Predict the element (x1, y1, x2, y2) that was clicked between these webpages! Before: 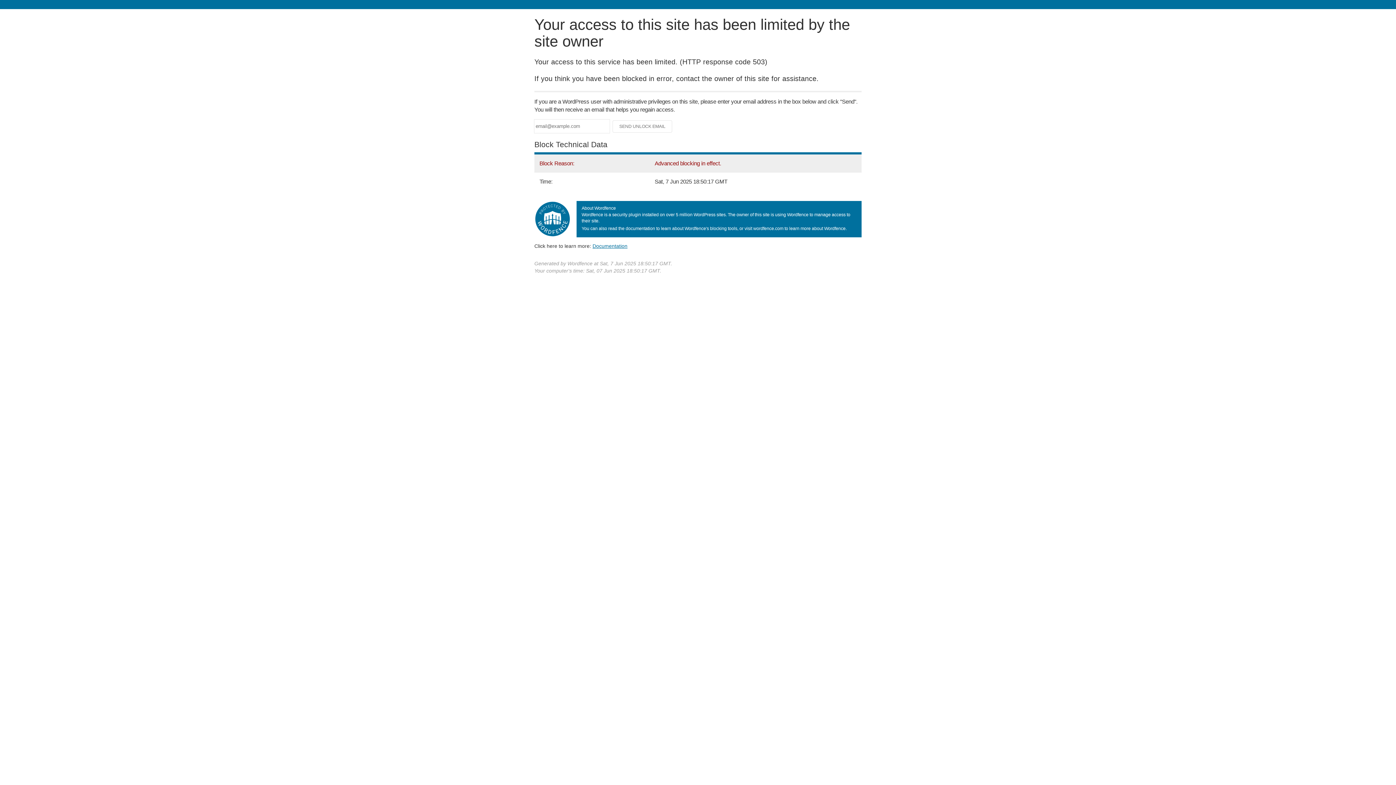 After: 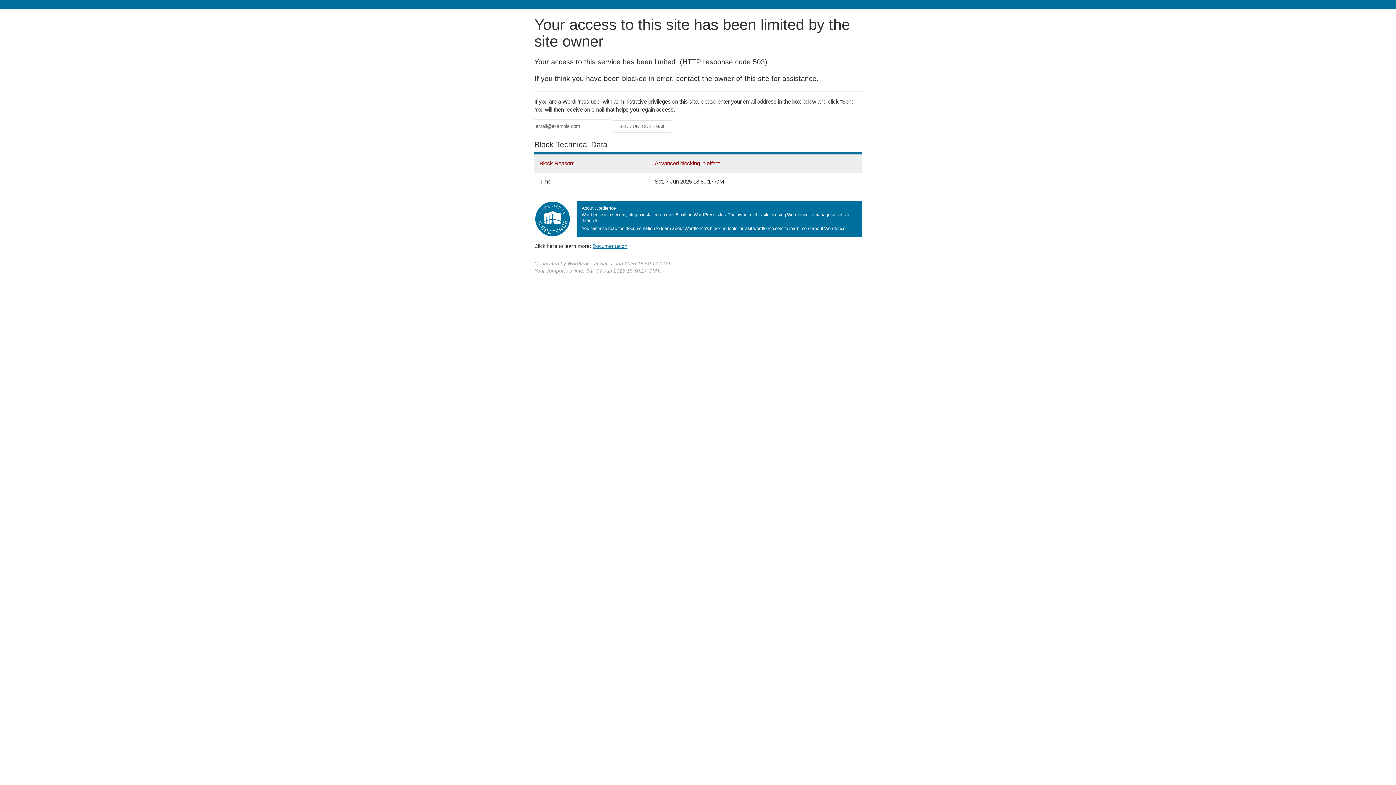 Action: label: Documentation bbox: (592, 243, 627, 248)